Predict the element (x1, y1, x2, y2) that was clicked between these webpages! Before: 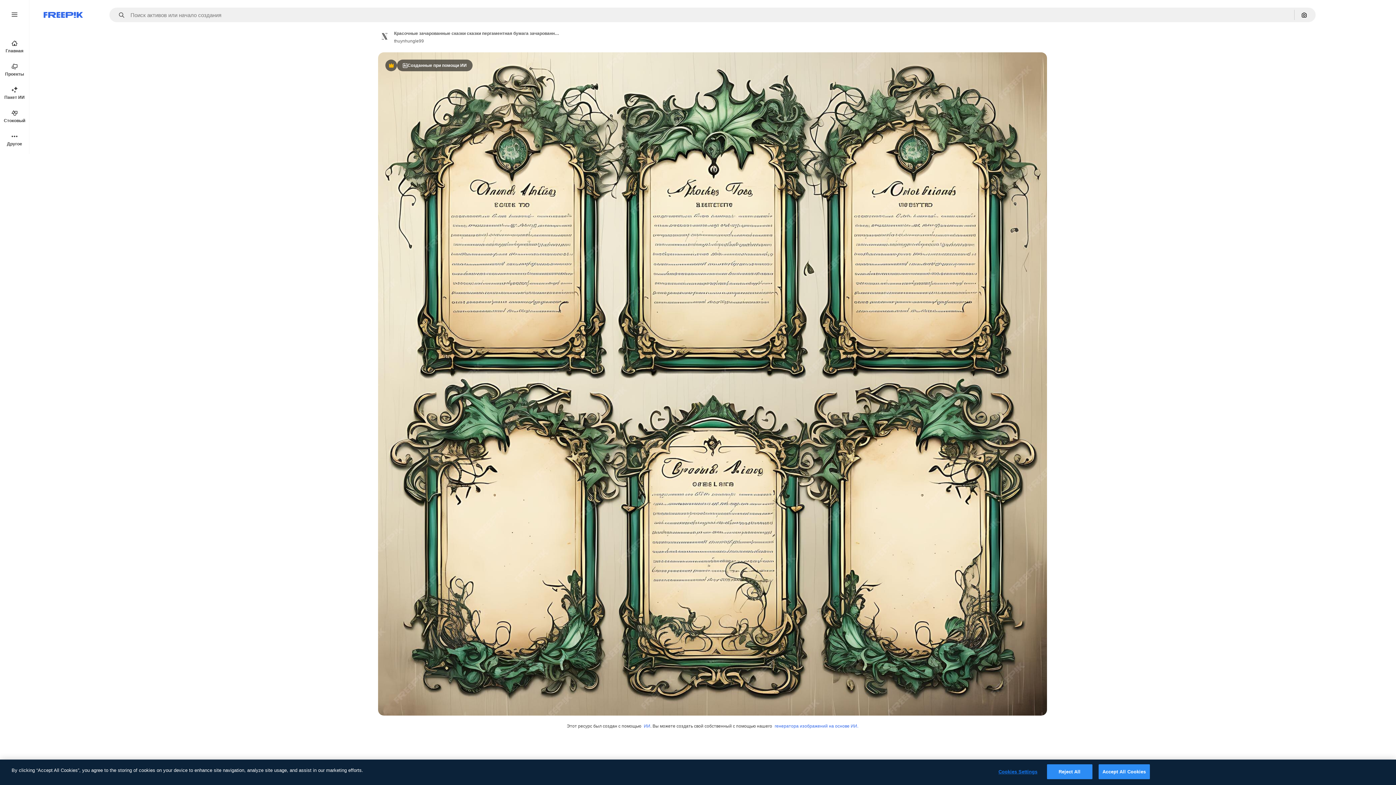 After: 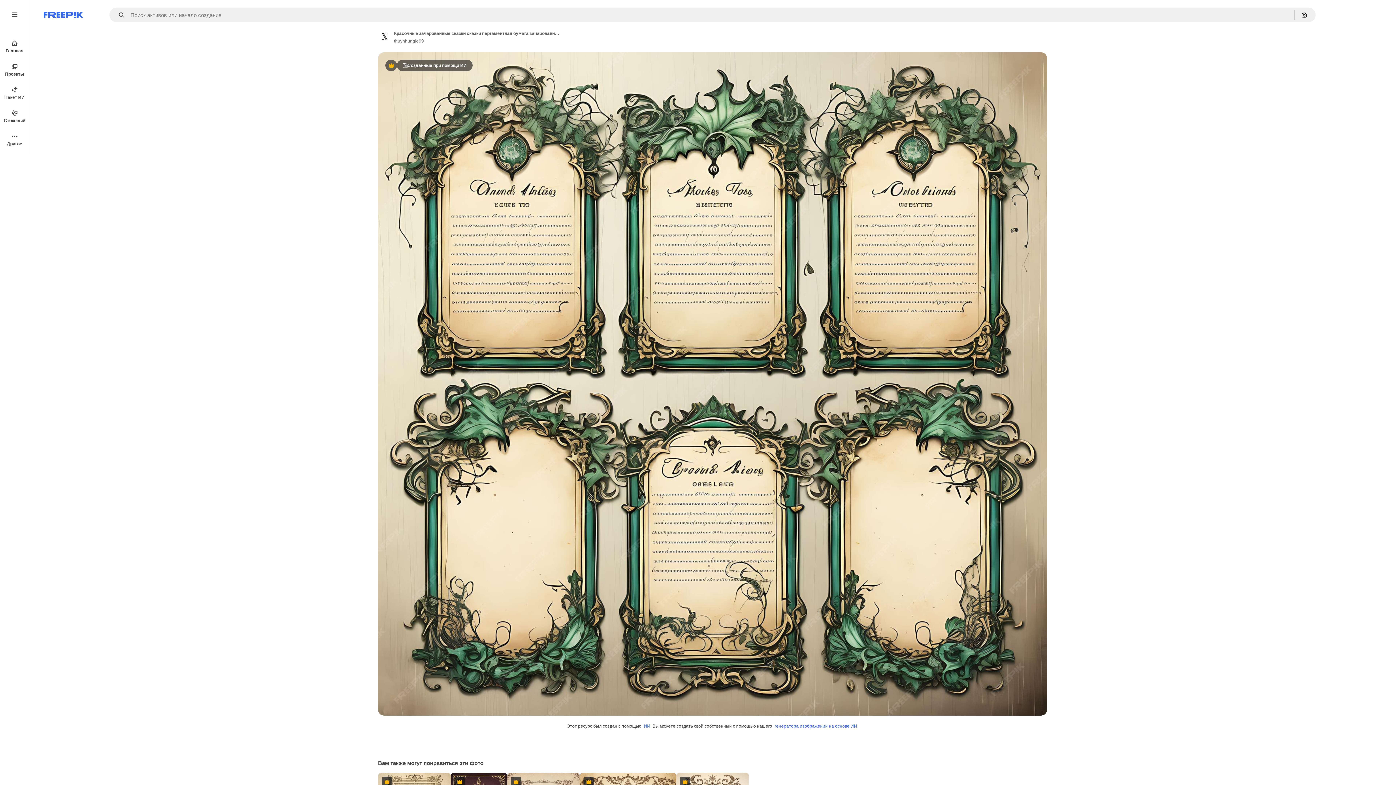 Action: label: Reject All bbox: (1047, 764, 1092, 779)